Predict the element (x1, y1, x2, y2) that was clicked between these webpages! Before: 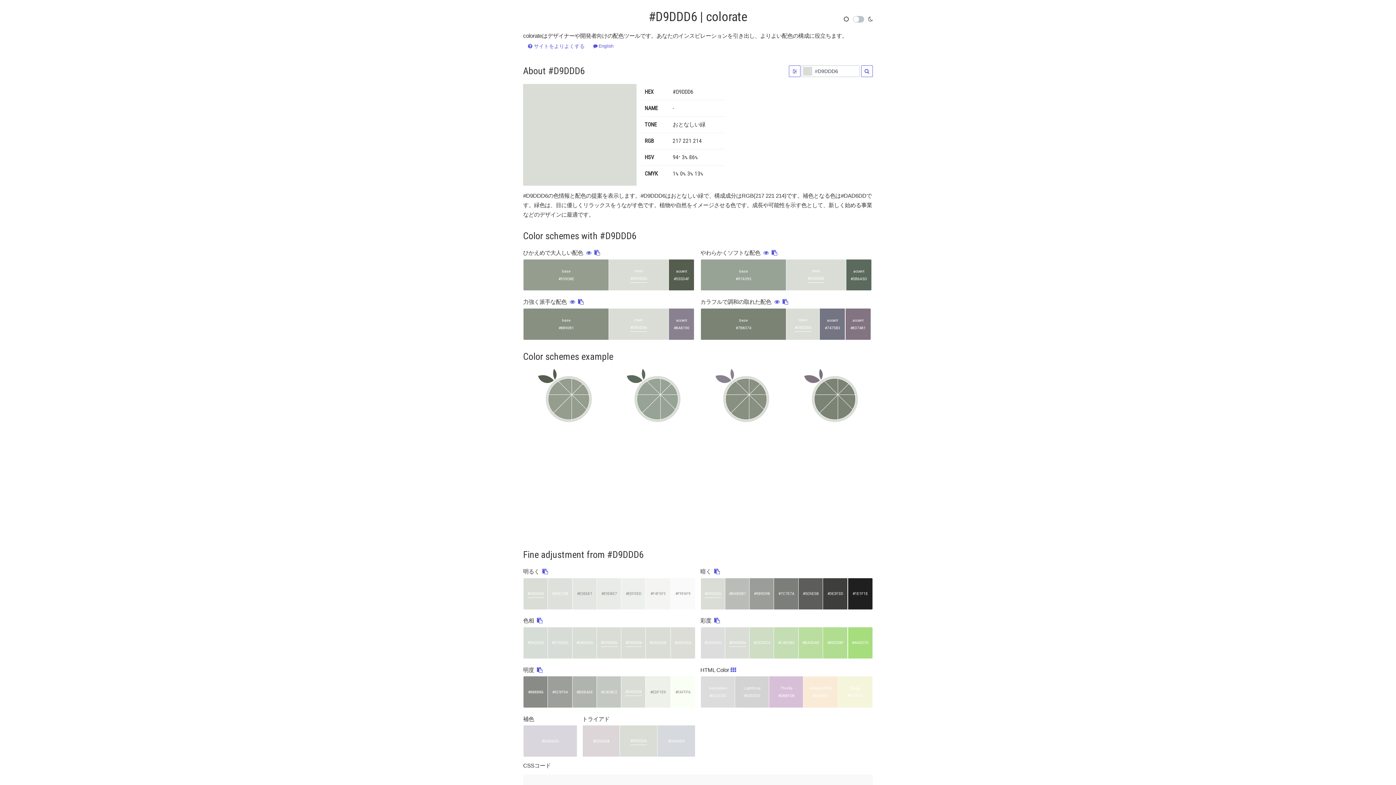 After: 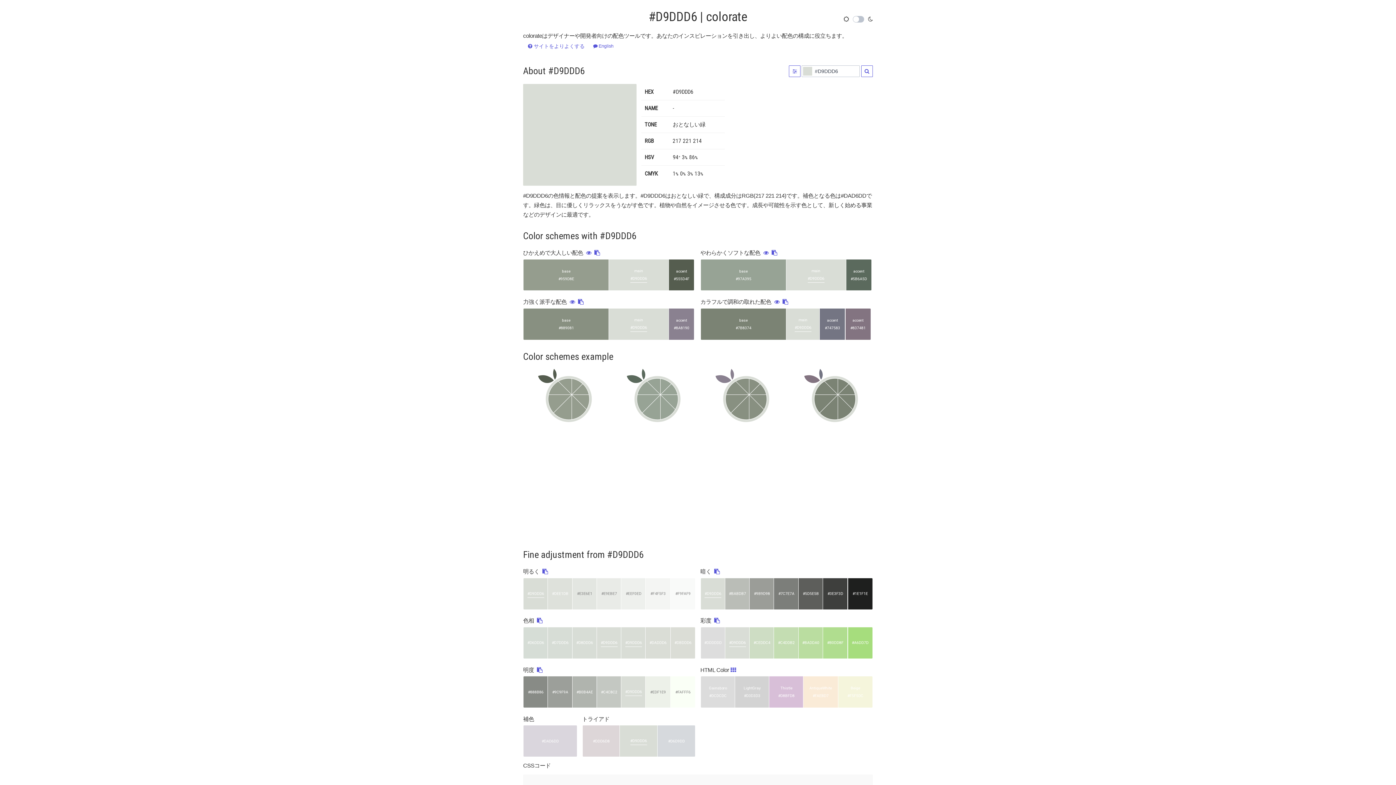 Action: label: main
#D9DDD6 bbox: (786, 259, 846, 291)